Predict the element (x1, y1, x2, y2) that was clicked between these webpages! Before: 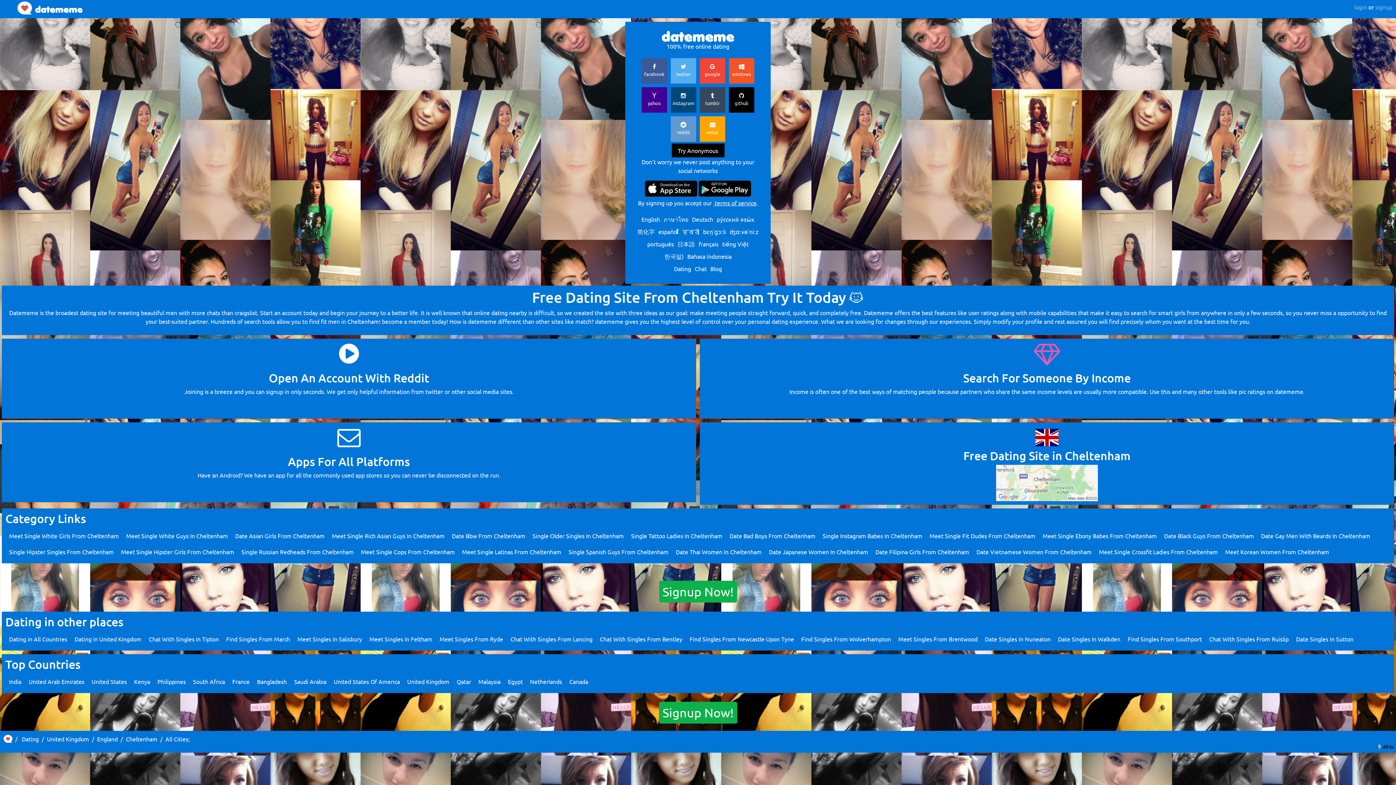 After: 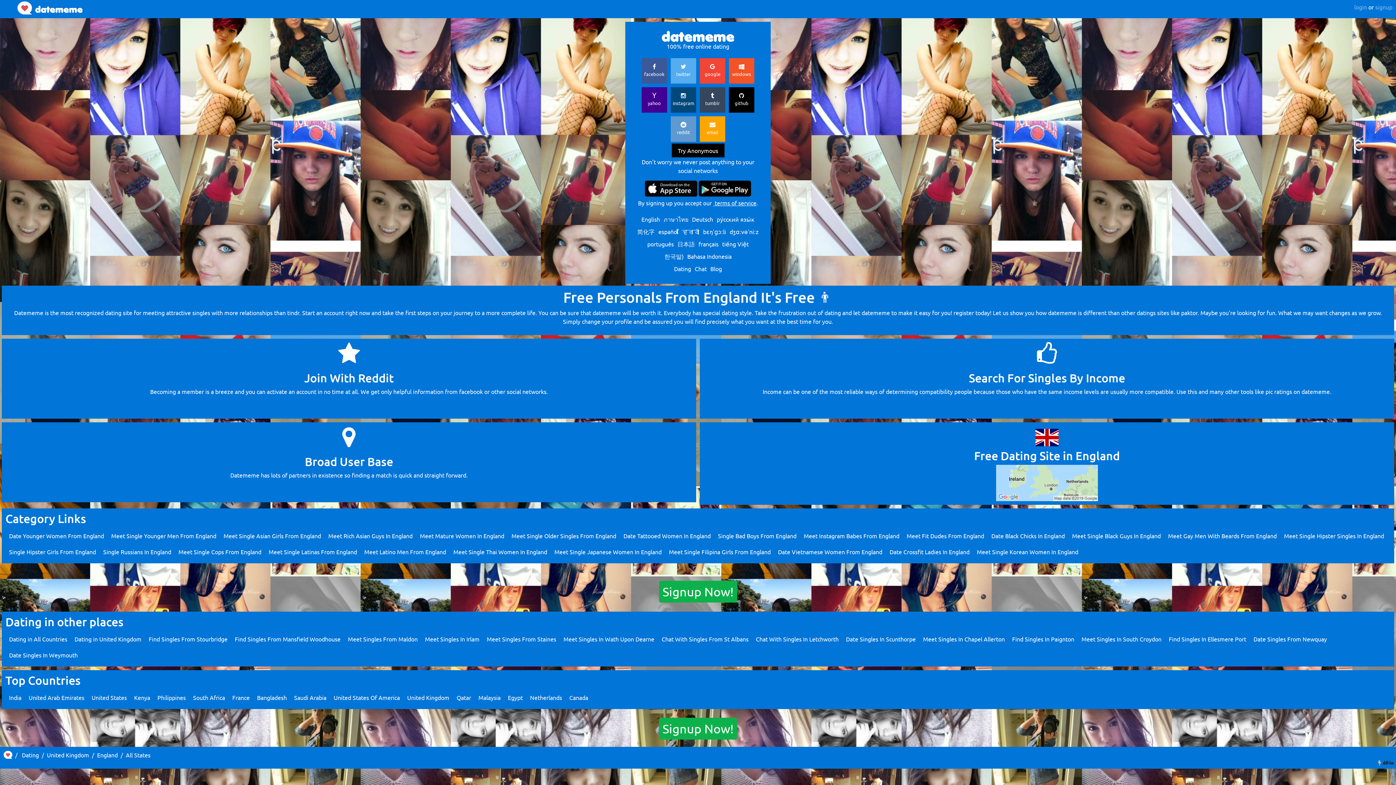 Action: label: England bbox: (97, 735, 117, 742)